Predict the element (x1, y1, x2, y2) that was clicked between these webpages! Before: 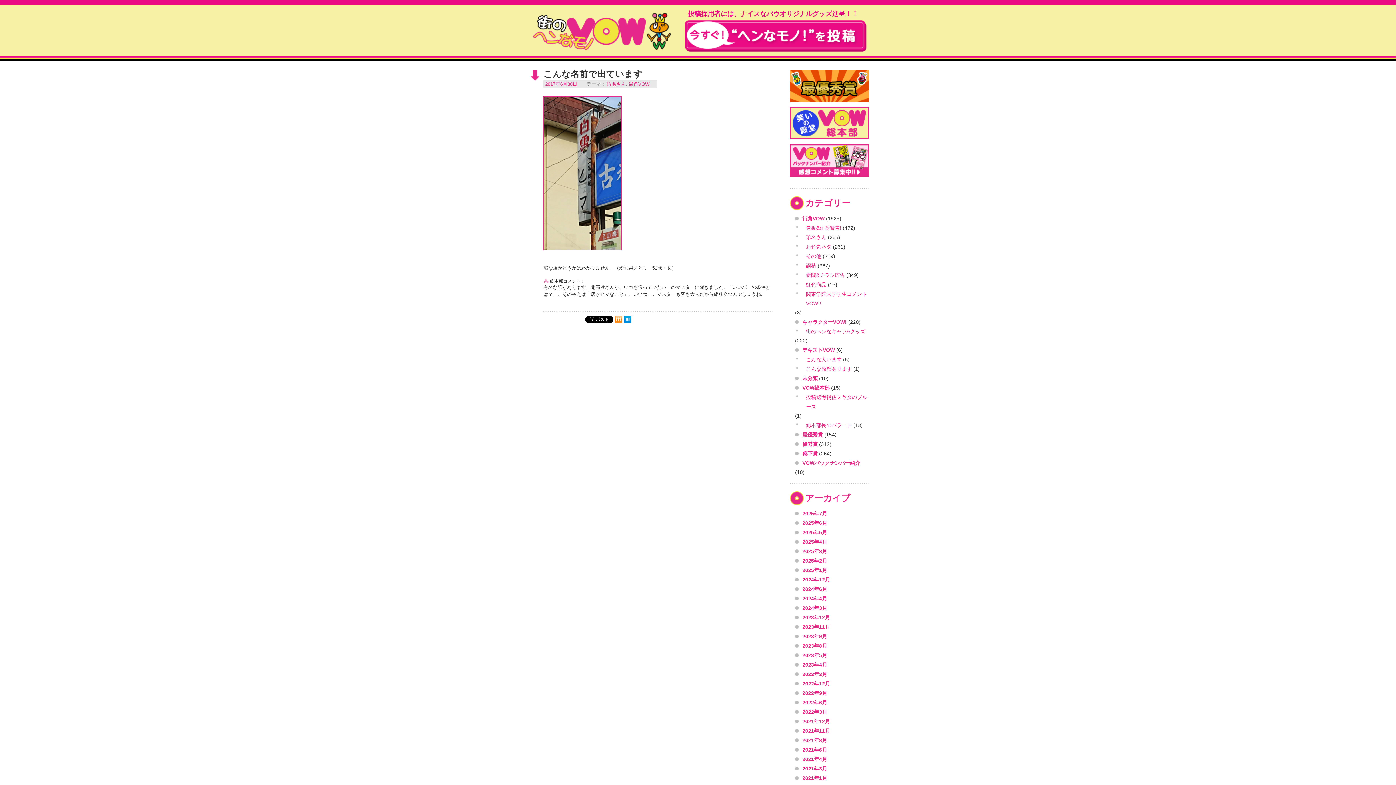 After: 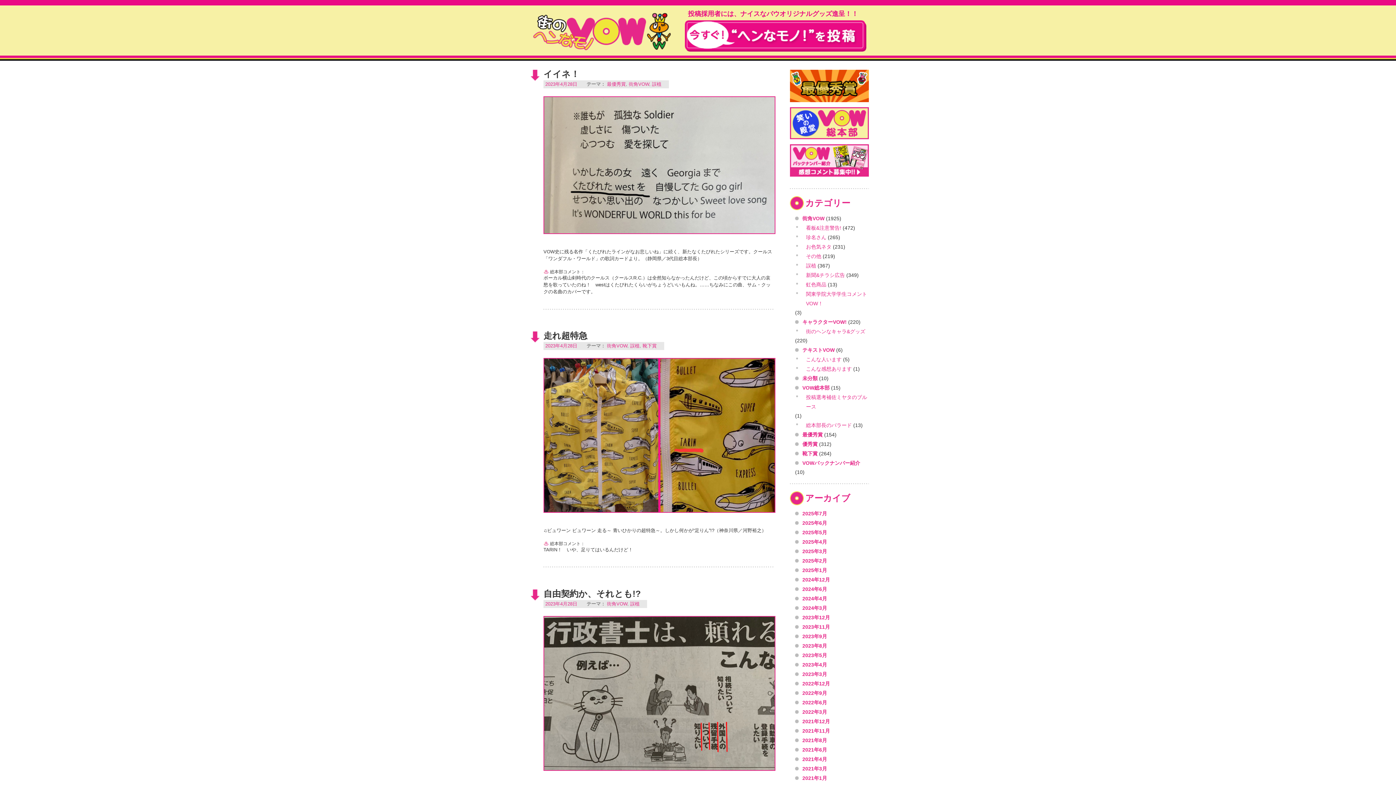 Action: label: 2023年4月 bbox: (795, 660, 827, 669)